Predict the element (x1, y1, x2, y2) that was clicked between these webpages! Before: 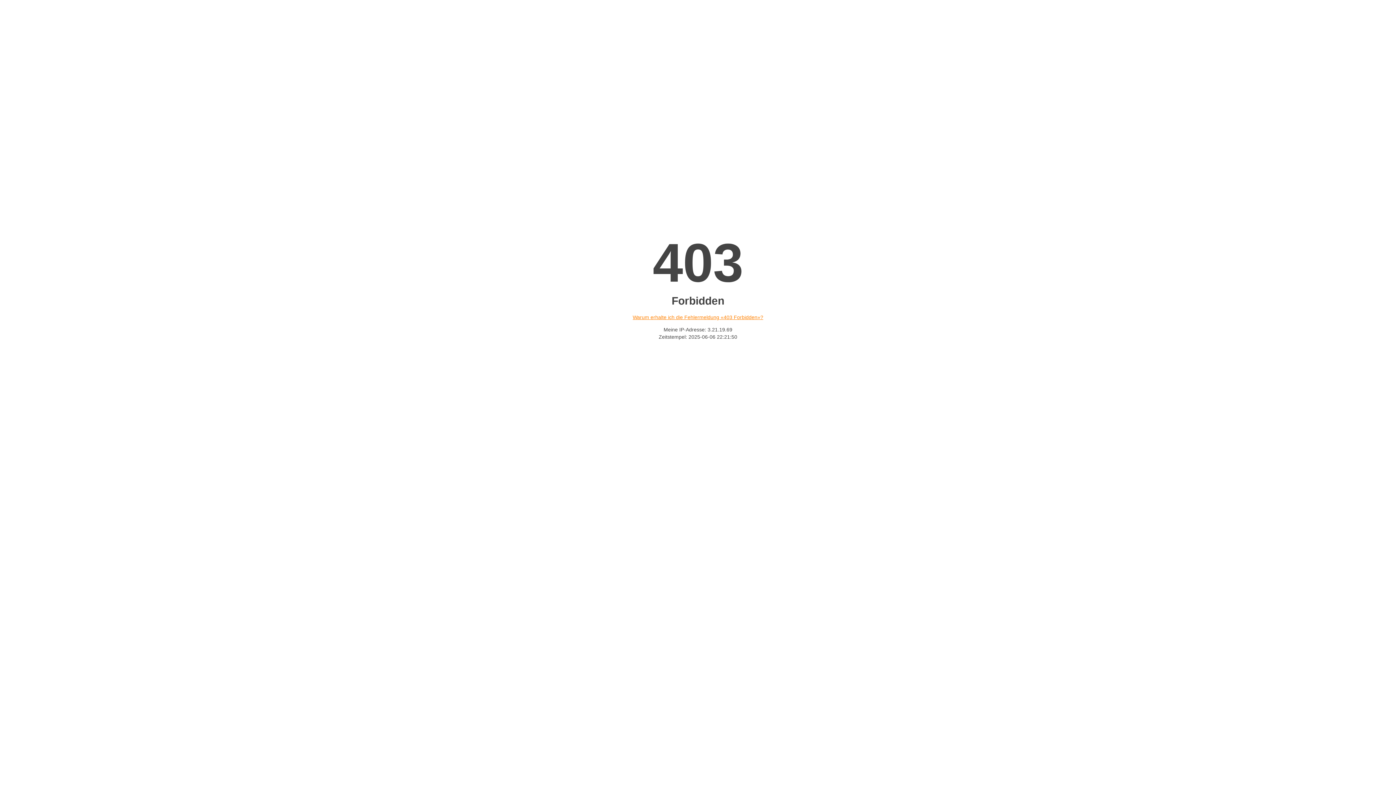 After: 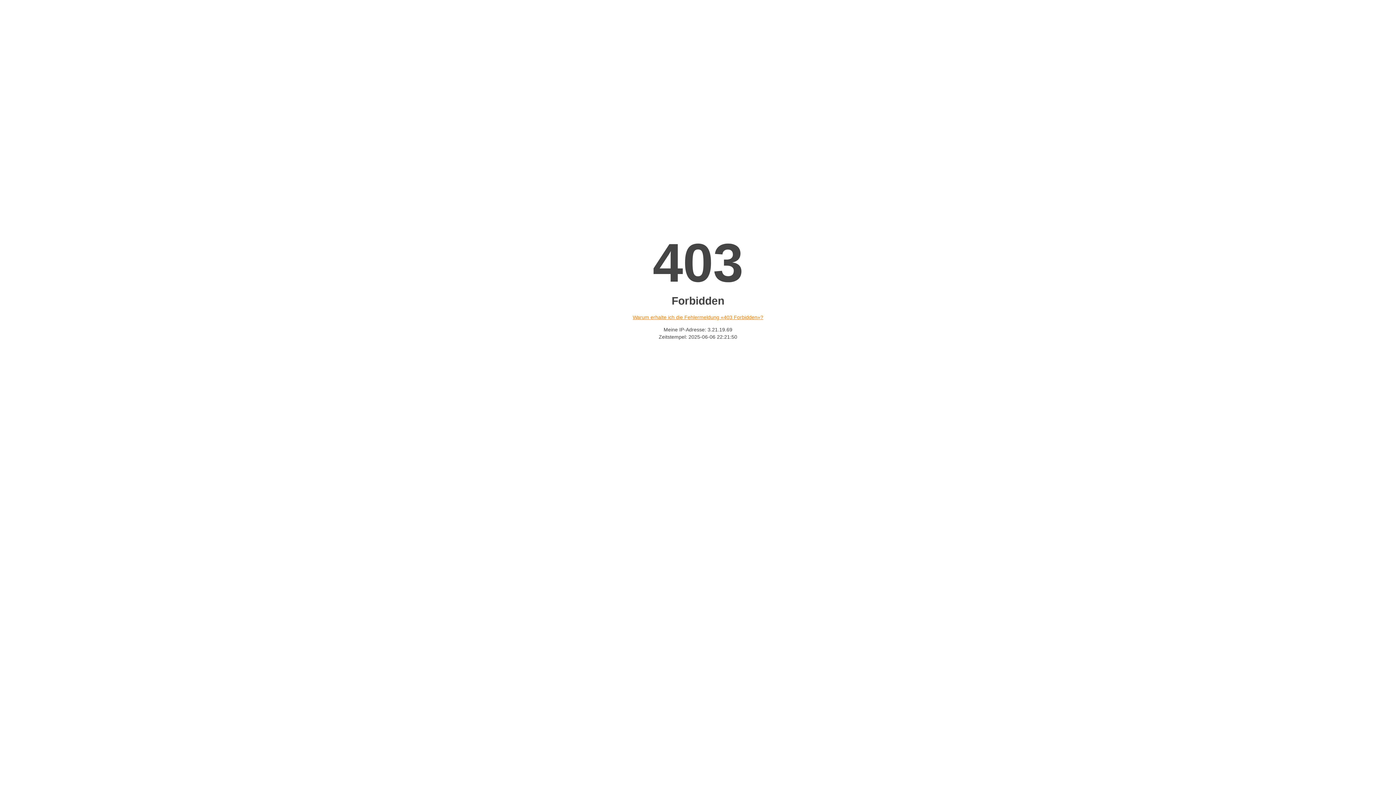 Action: label: Warum erhalte ich die Fehlermeldung «403 Forbidden»? bbox: (632, 314, 763, 320)